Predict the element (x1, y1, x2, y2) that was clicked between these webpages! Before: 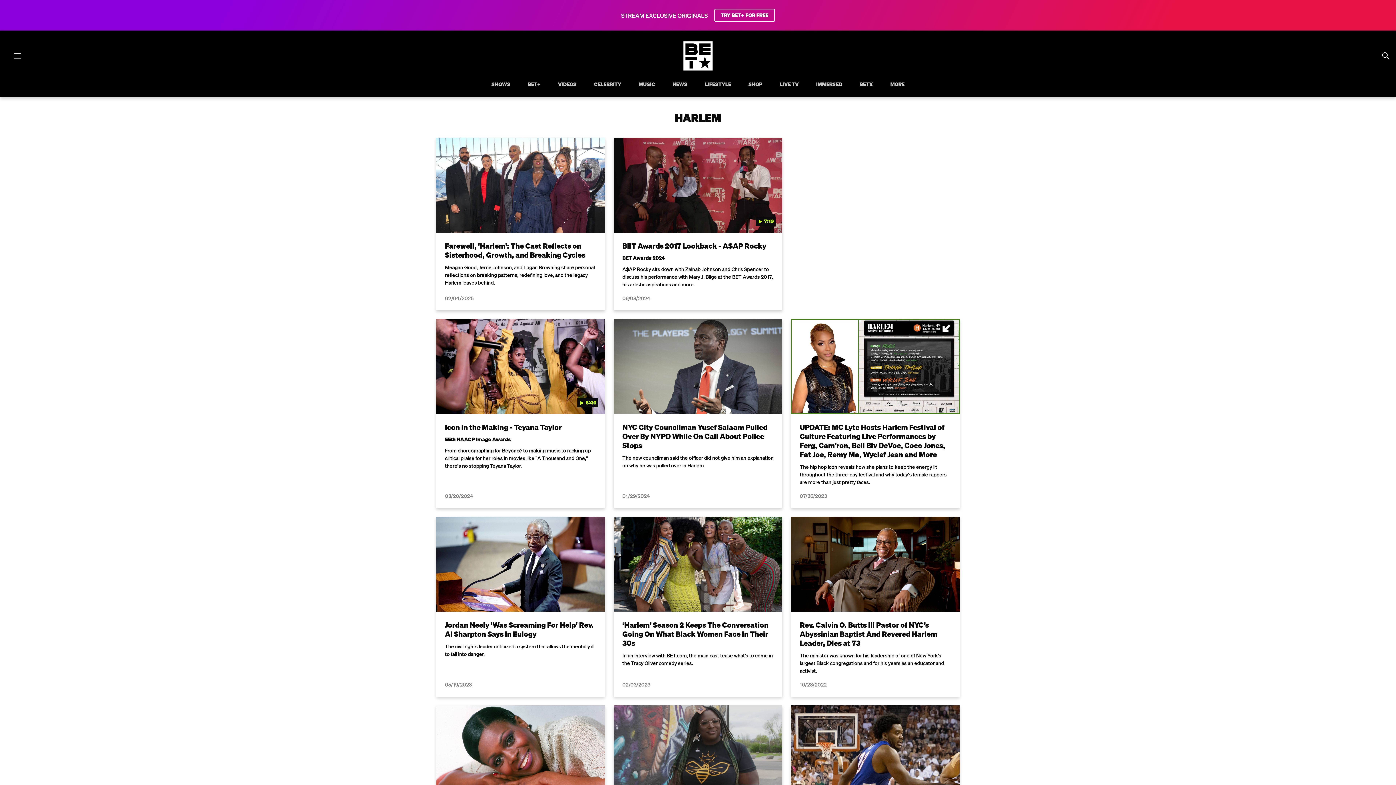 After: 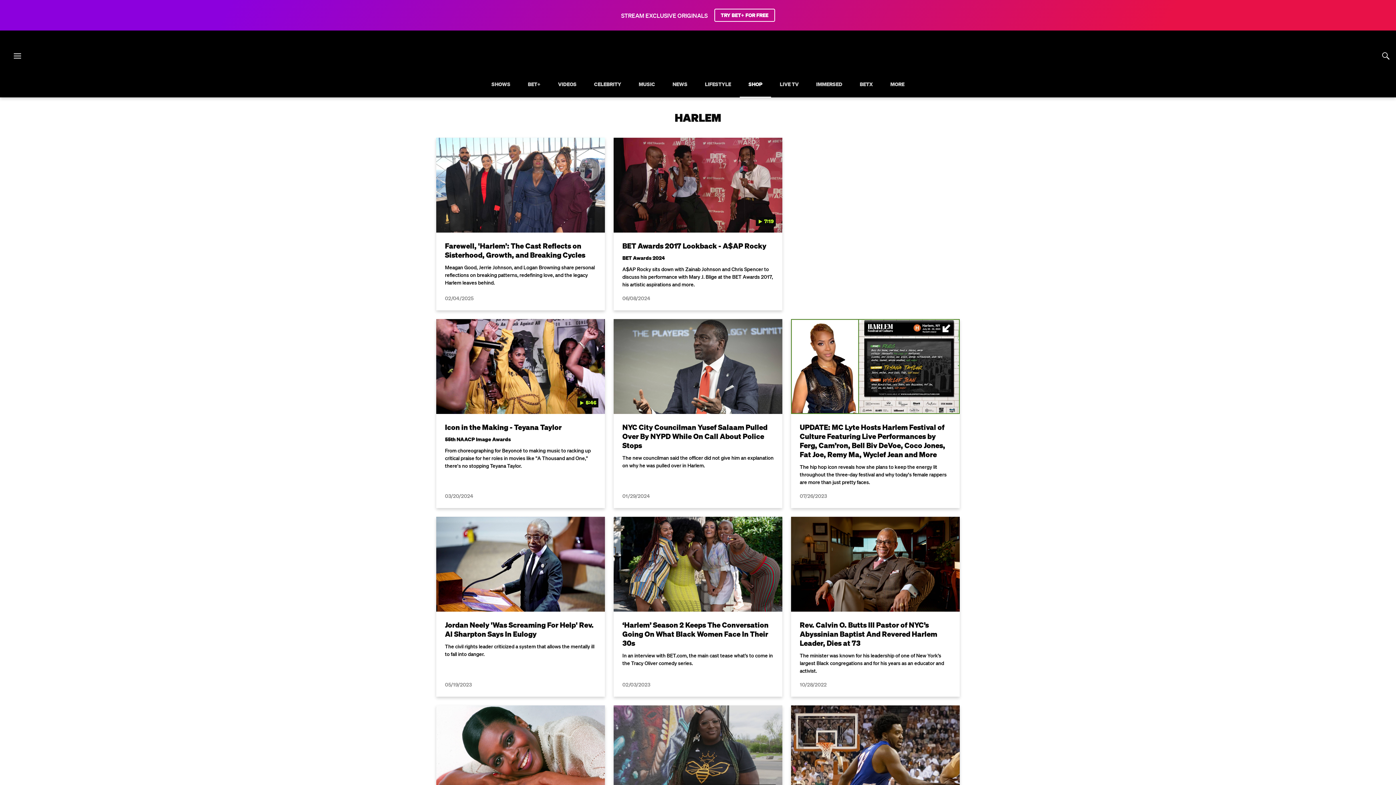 Action: bbox: (744, 89, 766, 105) label: SHOP